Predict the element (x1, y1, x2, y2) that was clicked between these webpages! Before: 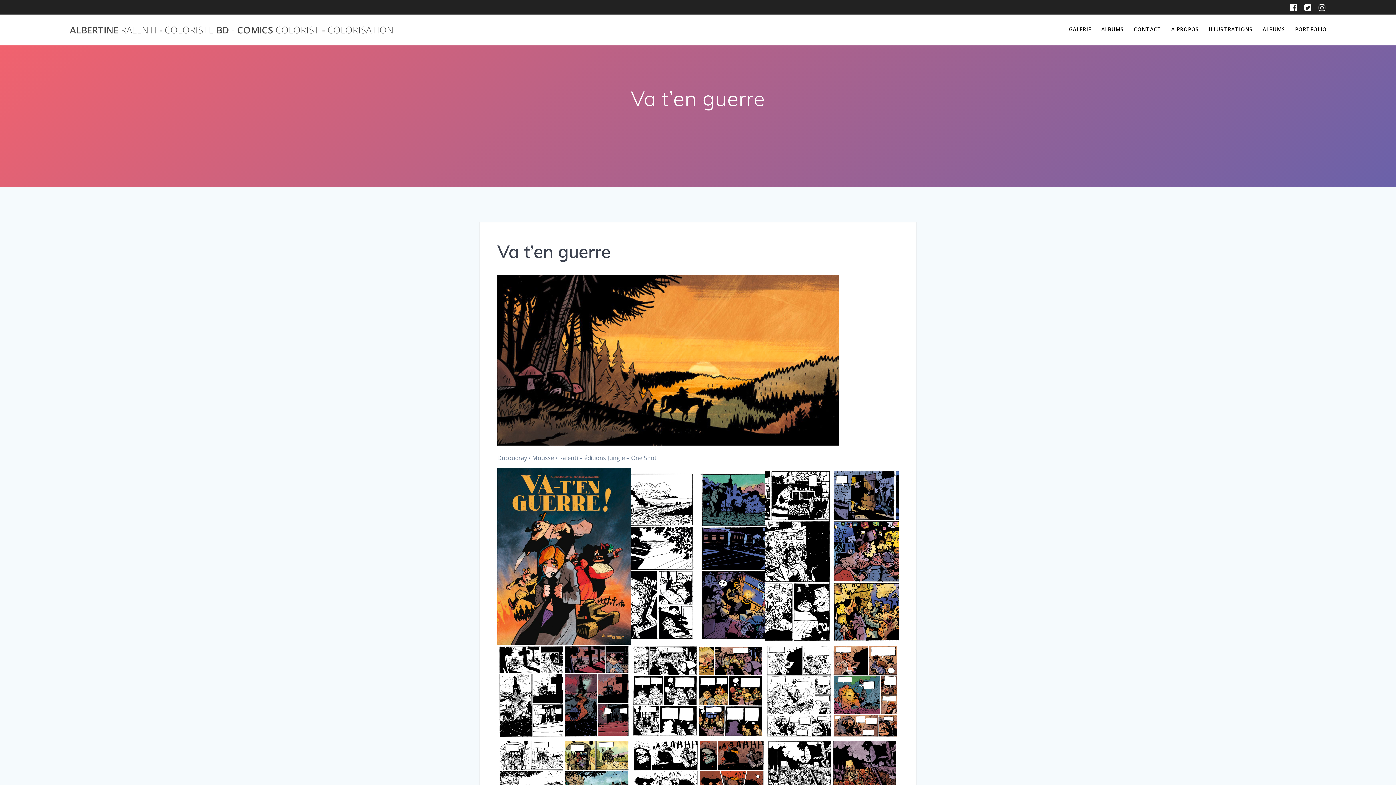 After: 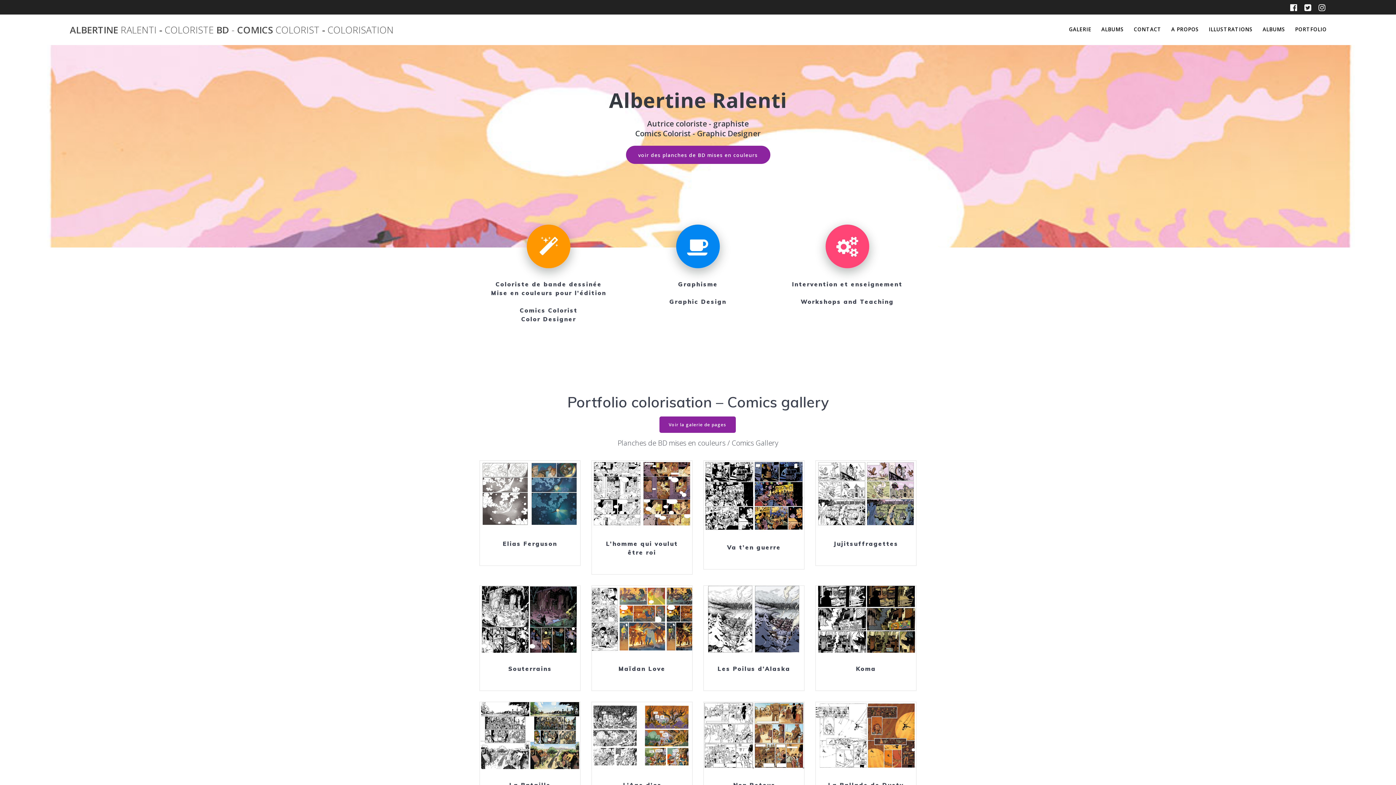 Action: label: ALBERTINE RALENTI - COLORISTE BD - COMICS COLORIST - COLORISATION bbox: (69, 25, 393, 34)